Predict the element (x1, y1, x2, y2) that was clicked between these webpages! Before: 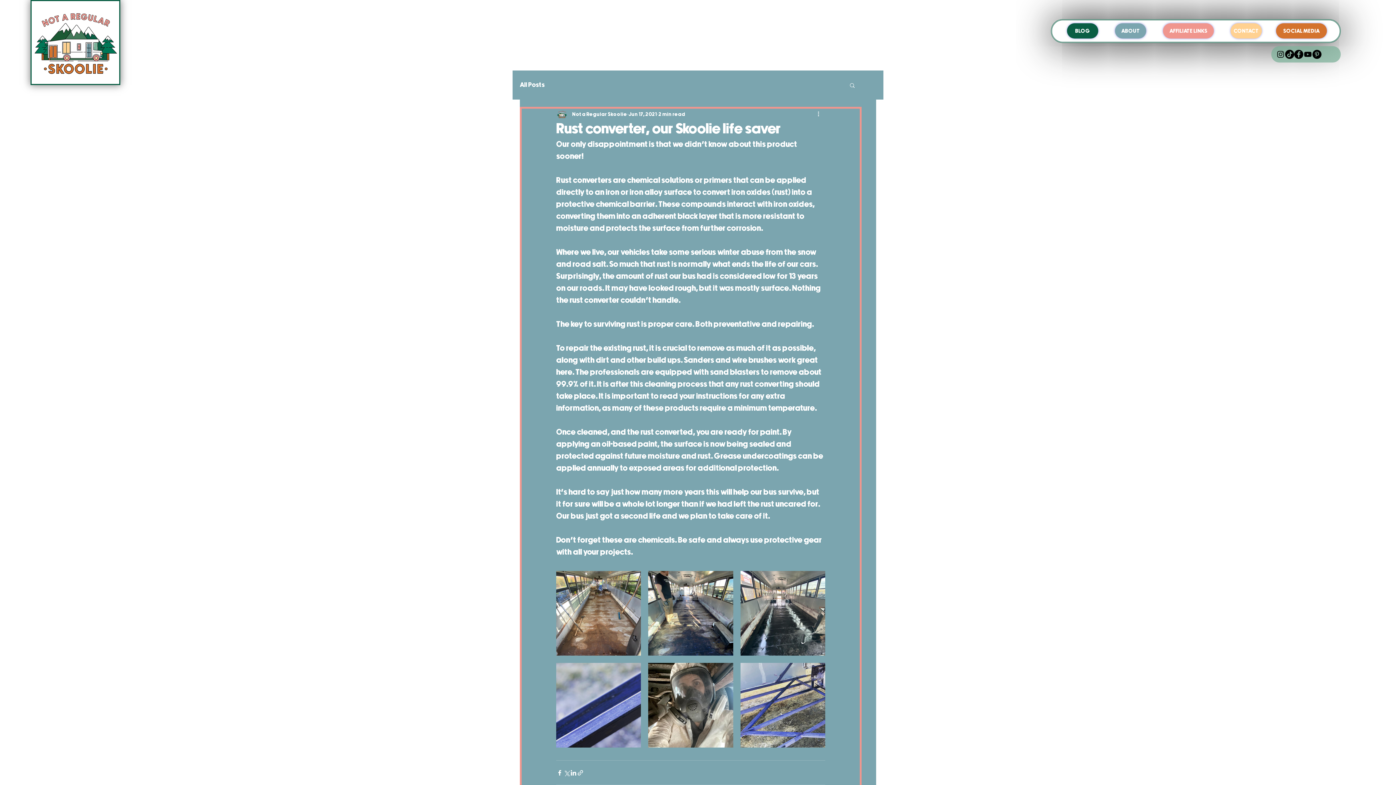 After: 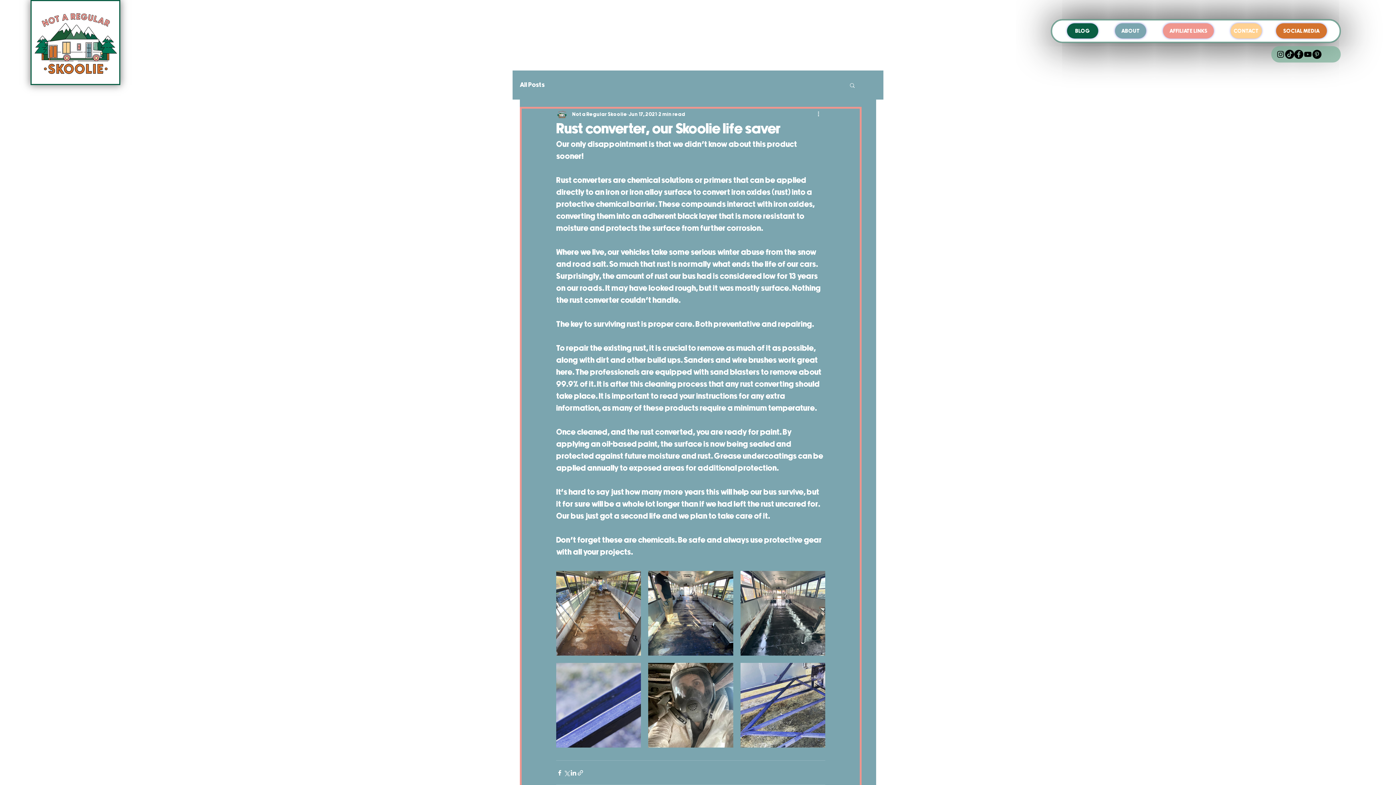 Action: bbox: (816, 110, 825, 118) label: More actions